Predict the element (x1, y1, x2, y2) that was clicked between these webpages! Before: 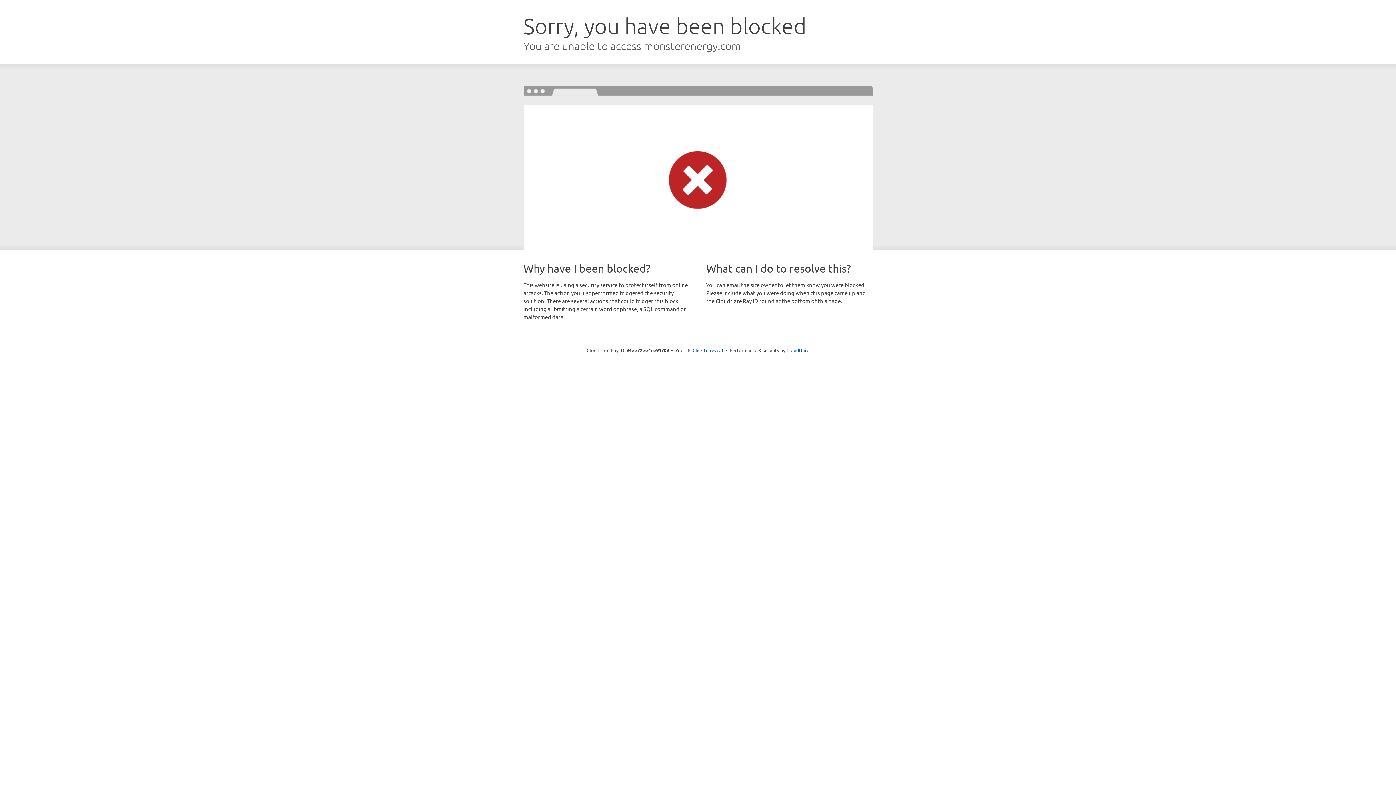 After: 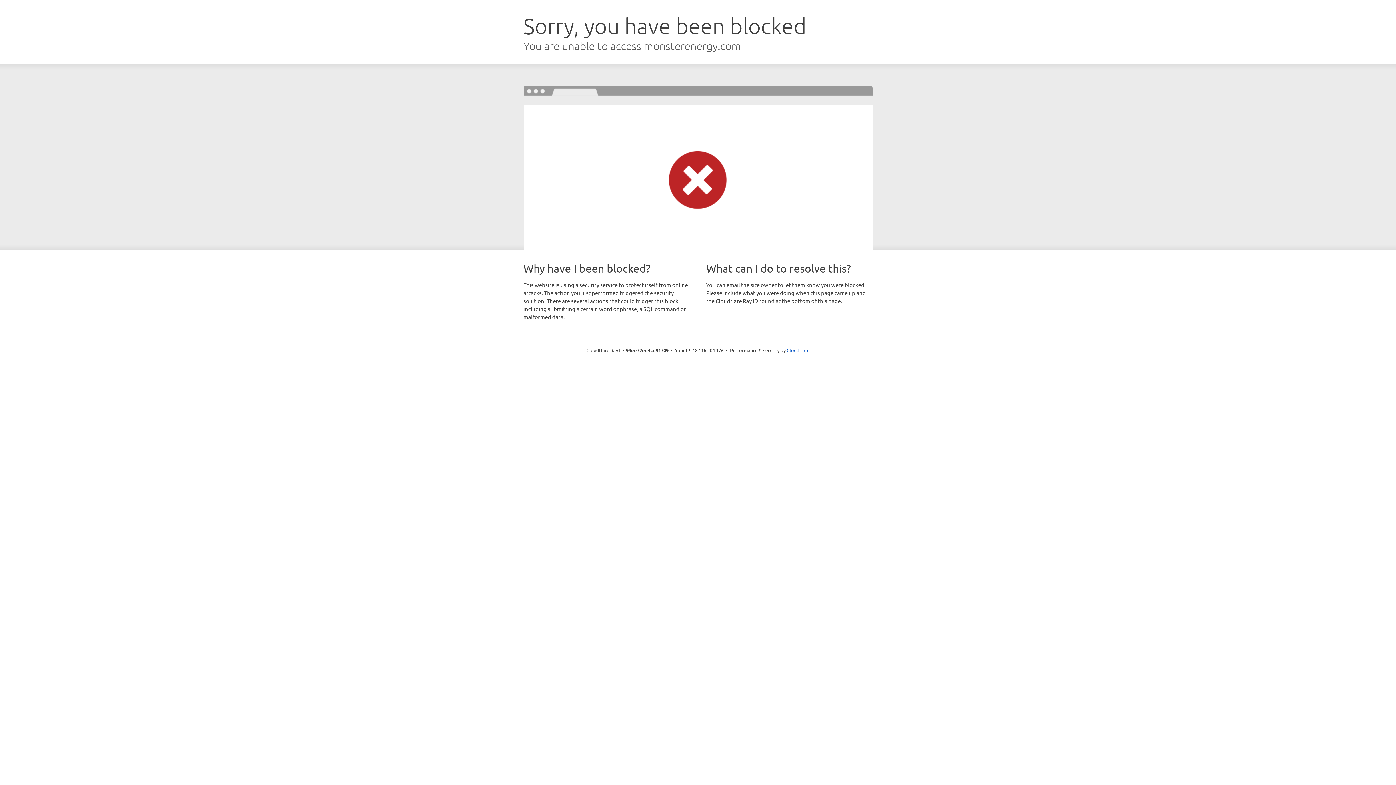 Action: label: Click to reveal bbox: (692, 346, 723, 353)